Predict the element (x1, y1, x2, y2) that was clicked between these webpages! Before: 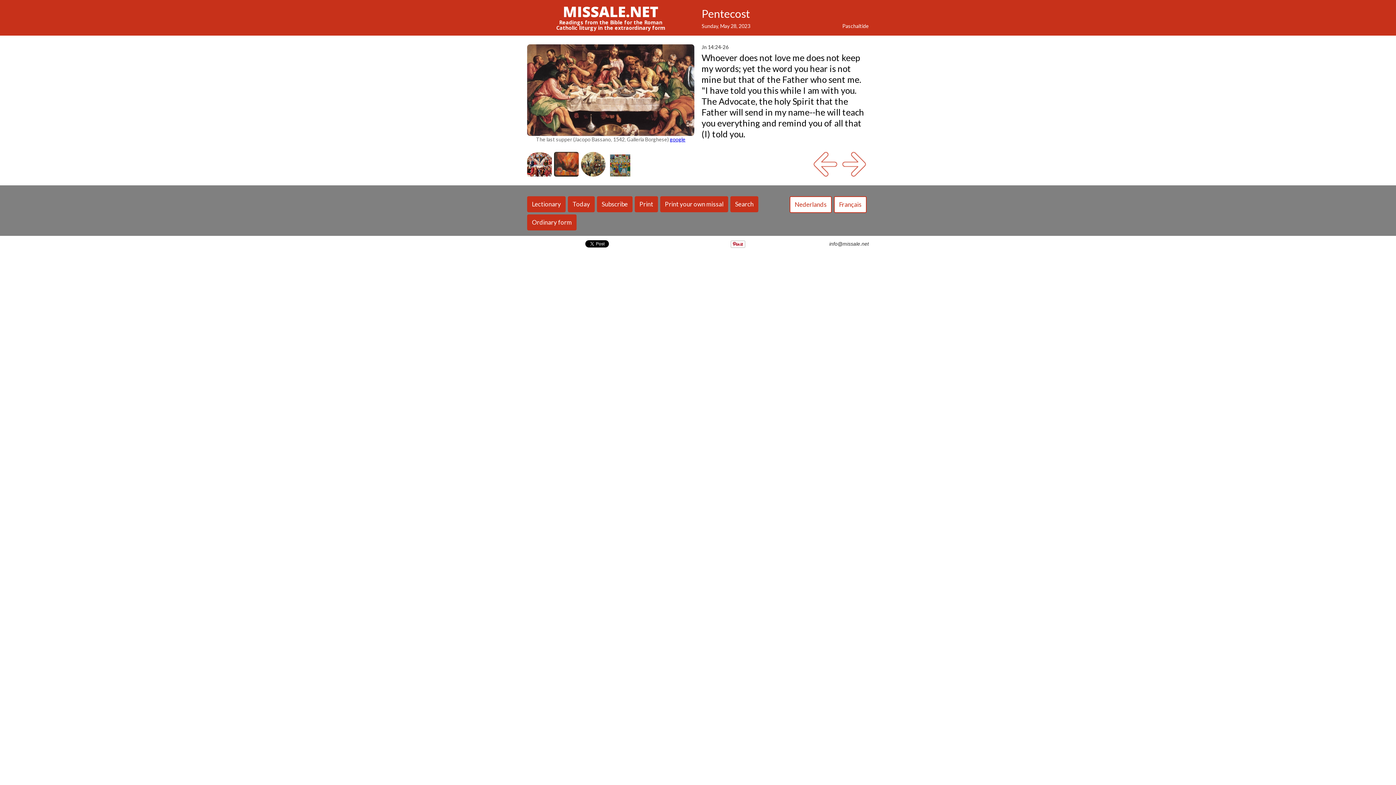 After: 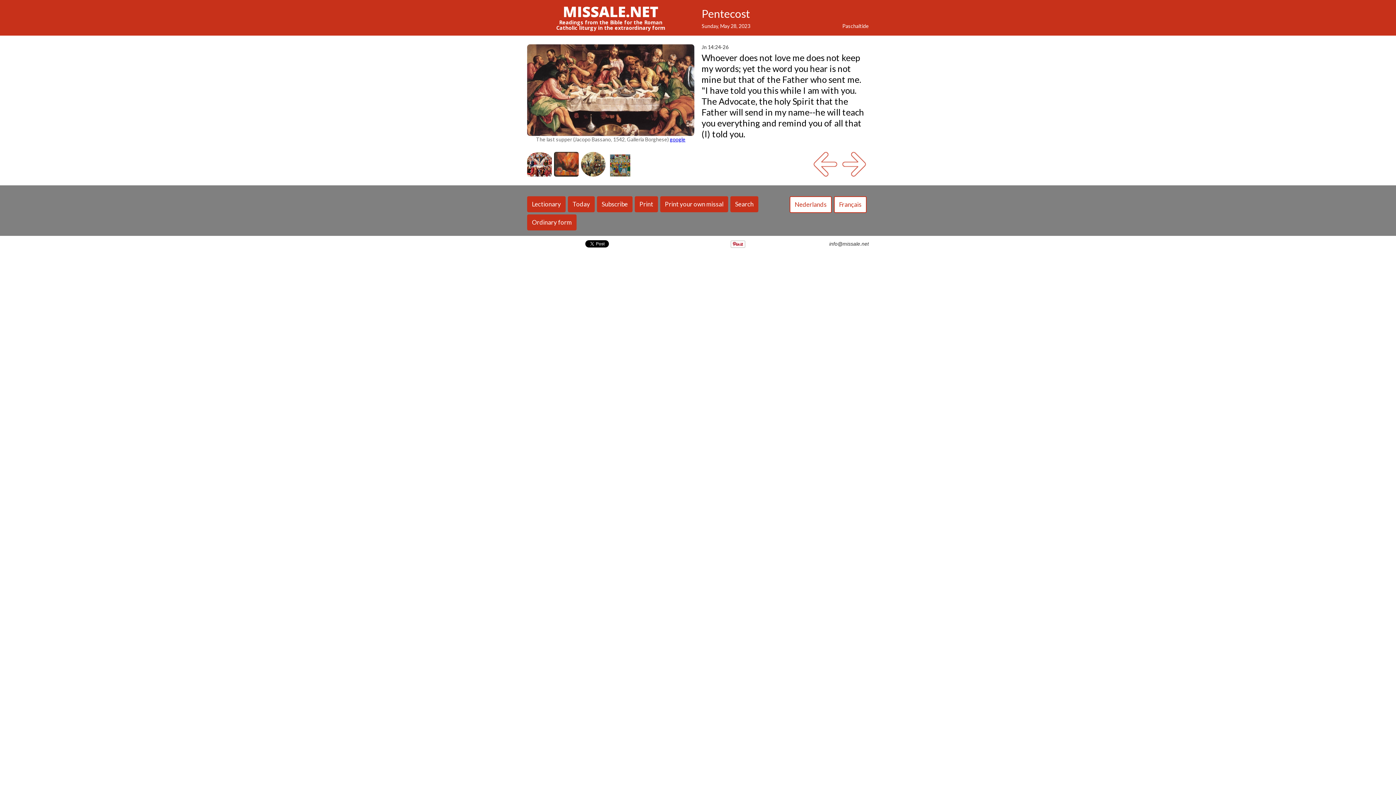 Action: bbox: (829, 240, 869, 246) label: info@missale.net